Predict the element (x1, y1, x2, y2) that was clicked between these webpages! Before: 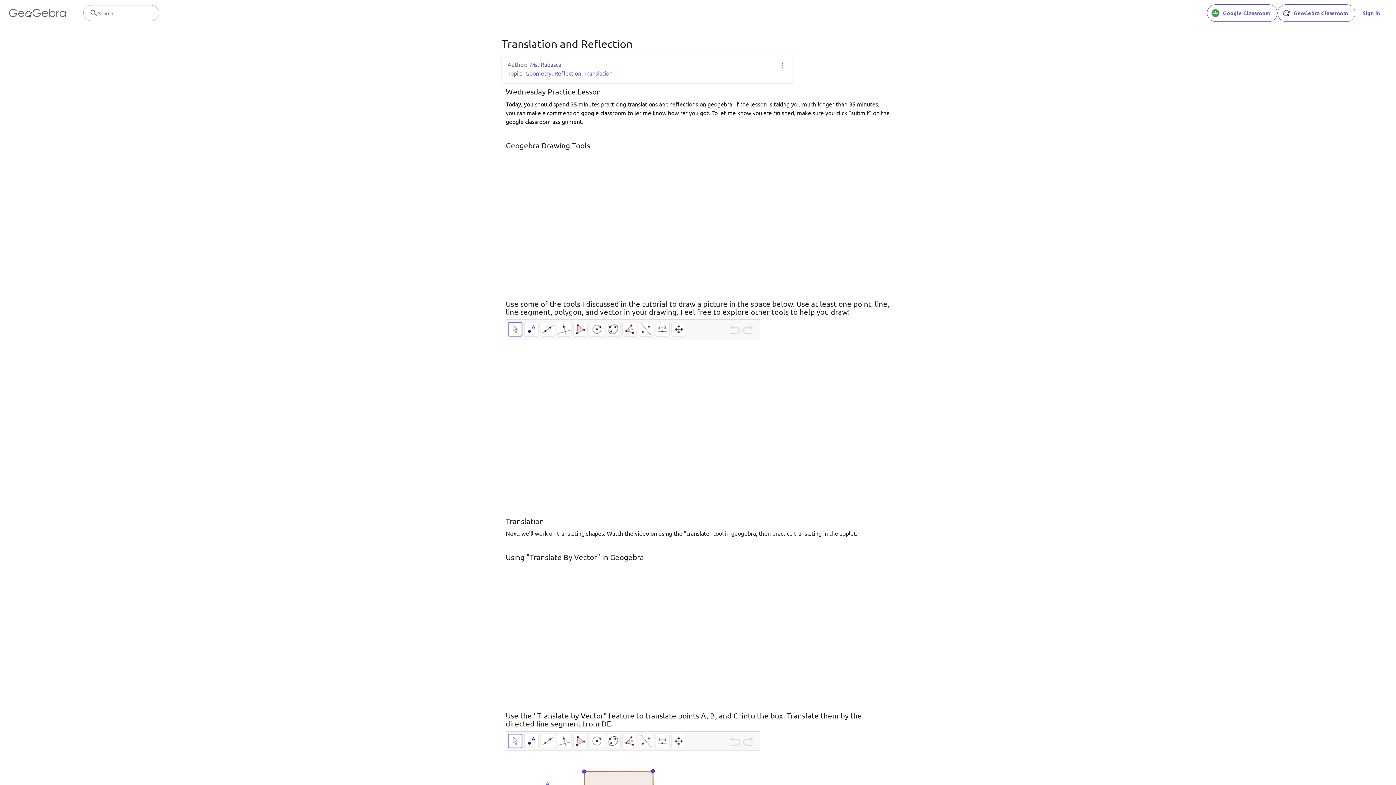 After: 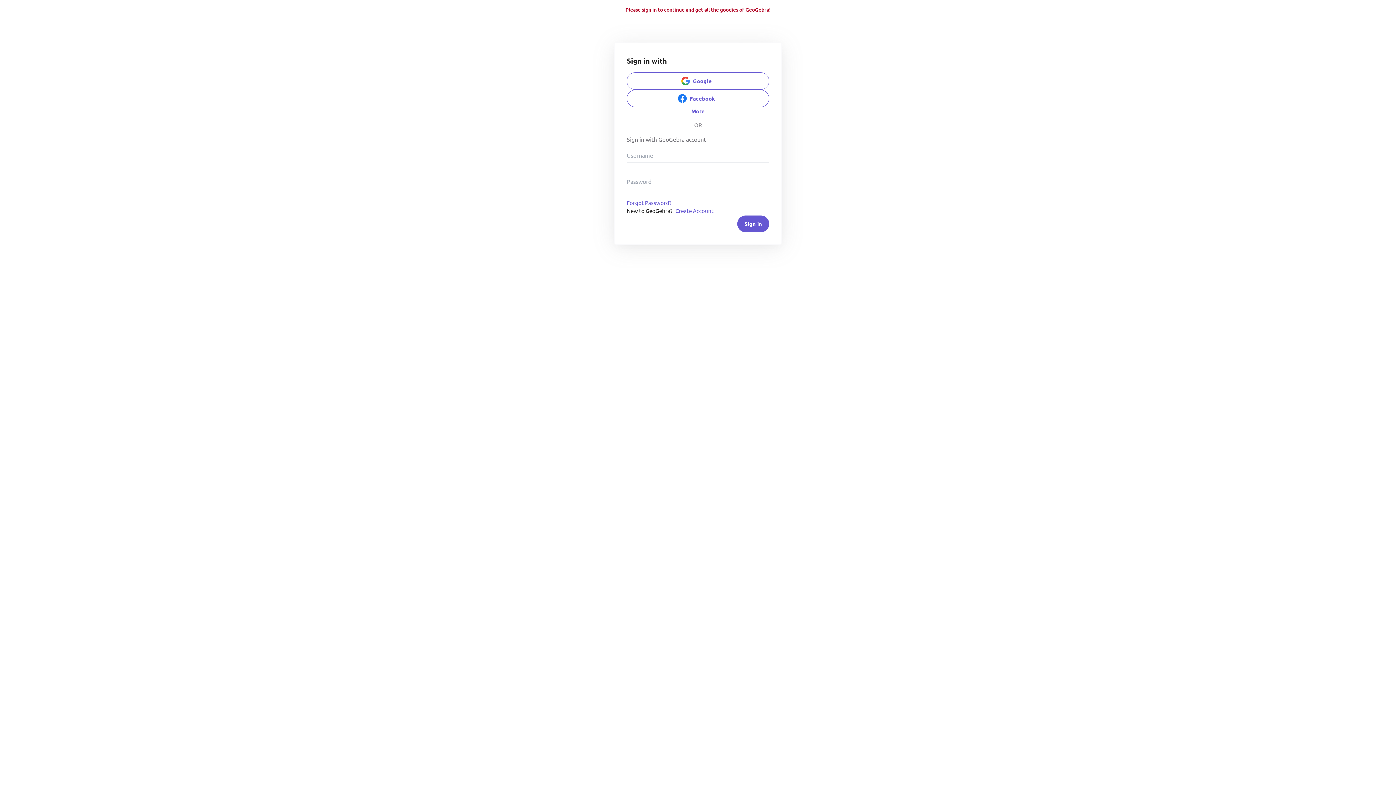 Action: label: GeoGebra Classroom bbox: (1277, 4, 1355, 21)